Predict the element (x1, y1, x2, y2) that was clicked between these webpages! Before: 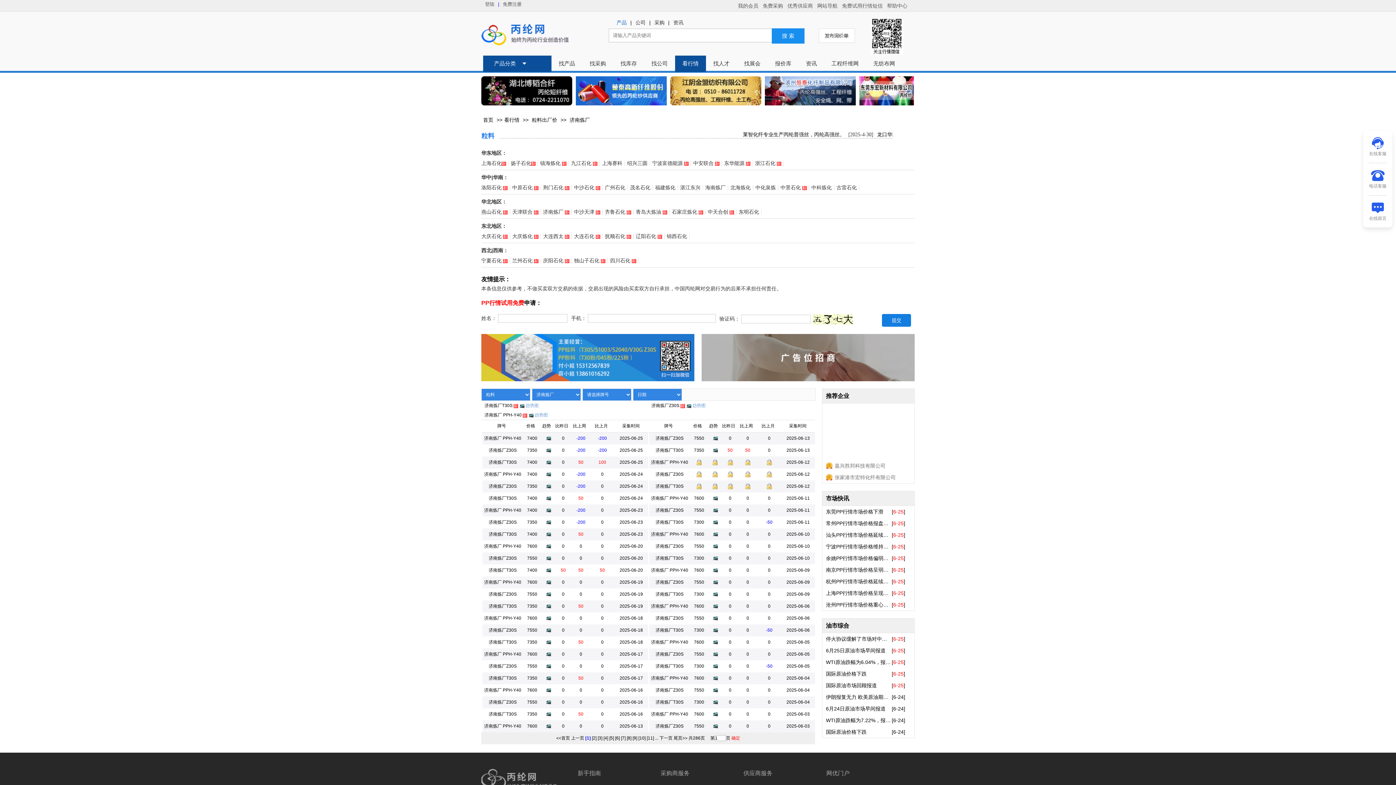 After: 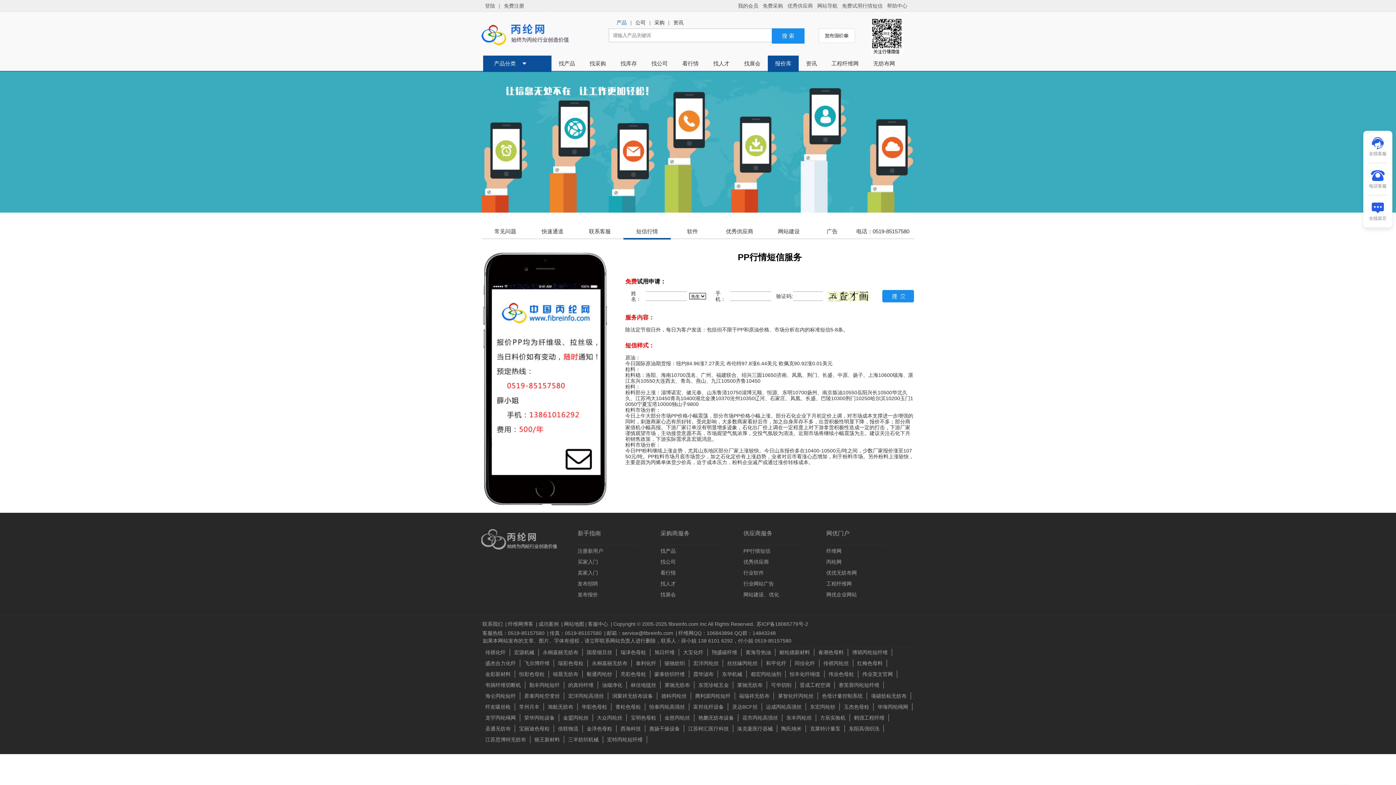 Action: bbox: (711, 461, 719, 466)